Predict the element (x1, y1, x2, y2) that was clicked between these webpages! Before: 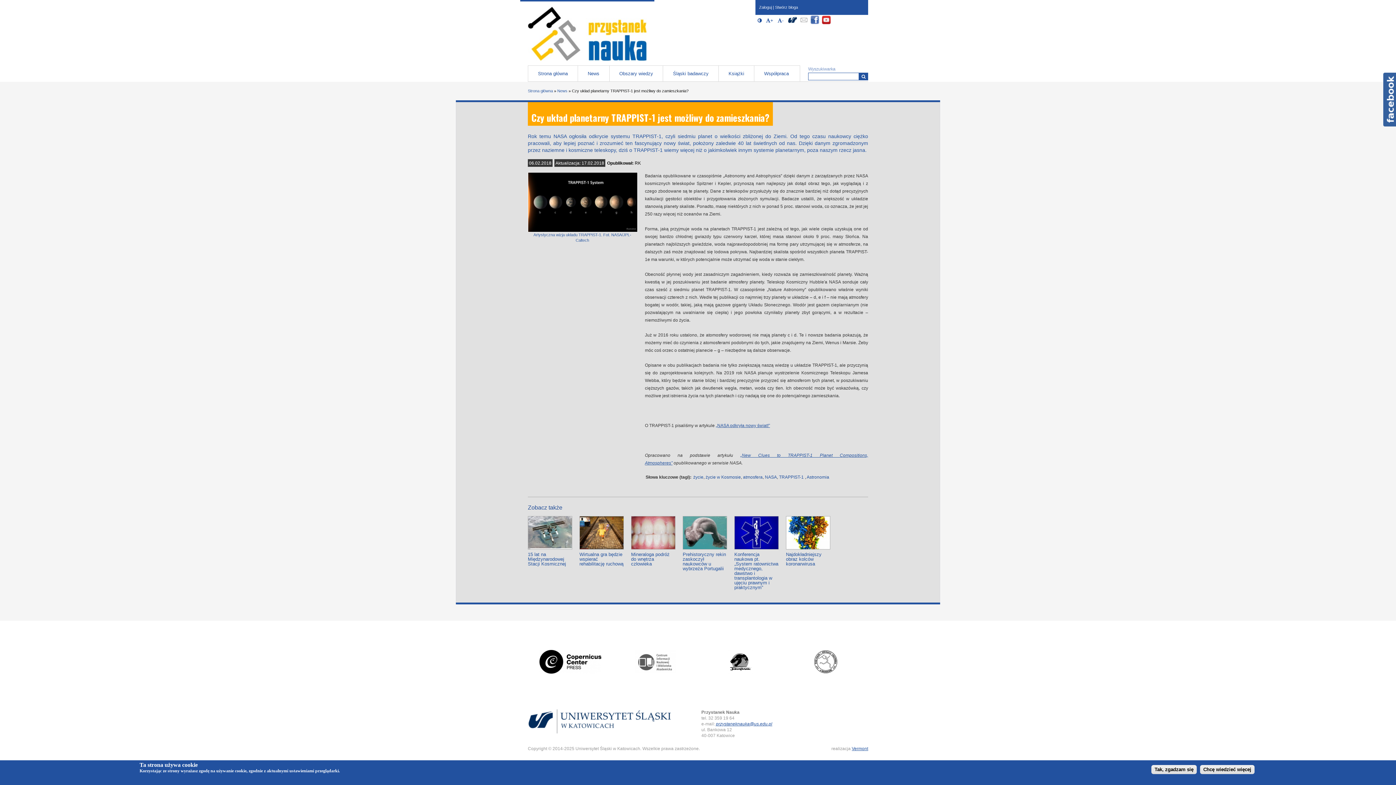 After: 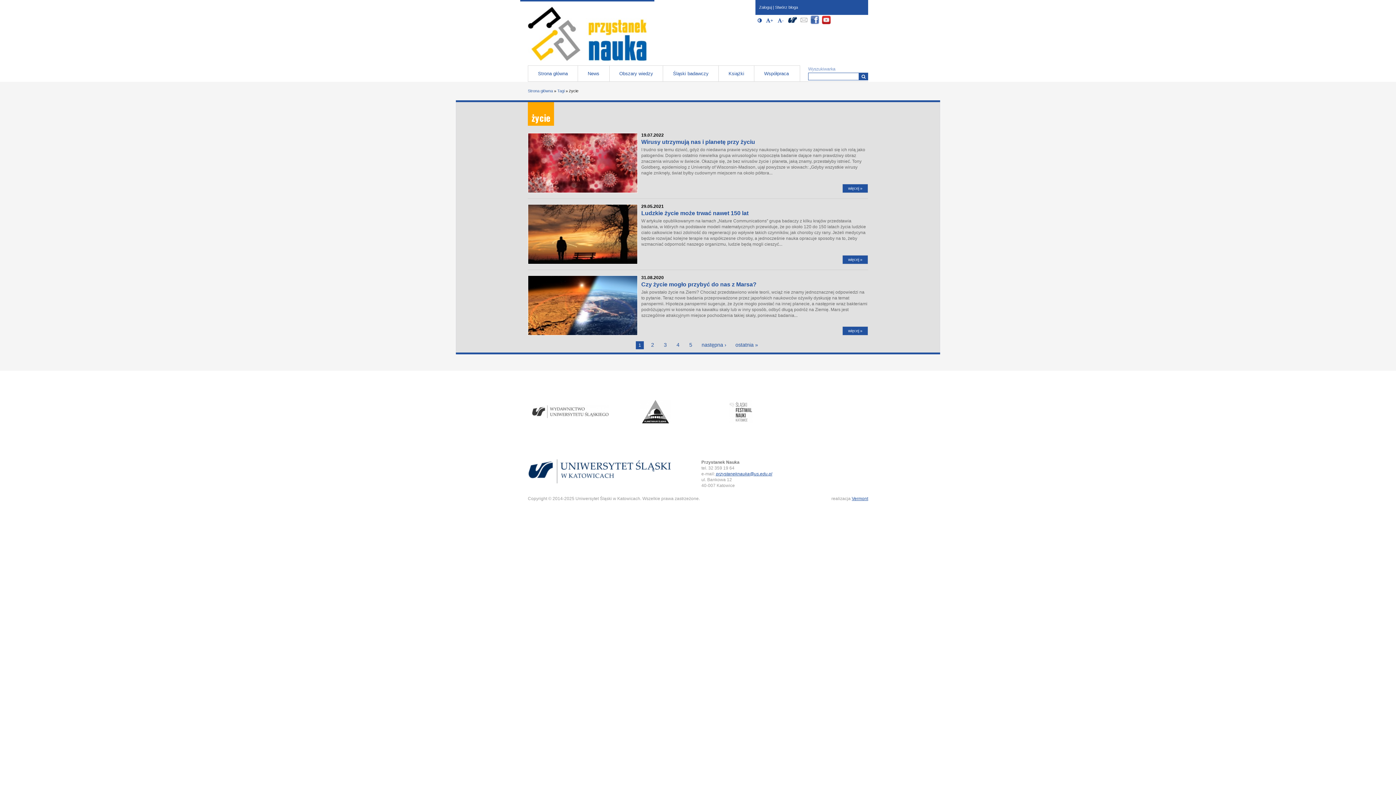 Action: label: życie bbox: (693, 474, 703, 479)